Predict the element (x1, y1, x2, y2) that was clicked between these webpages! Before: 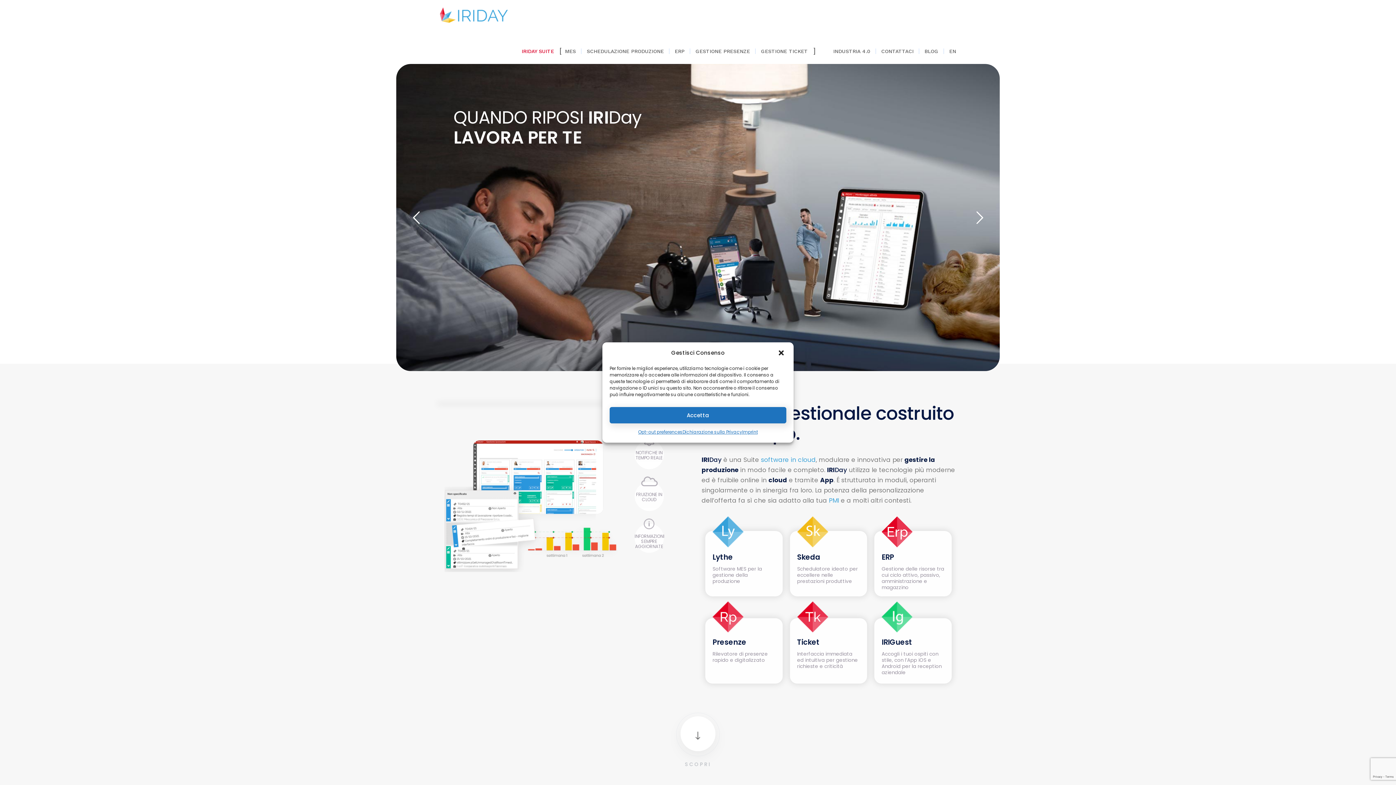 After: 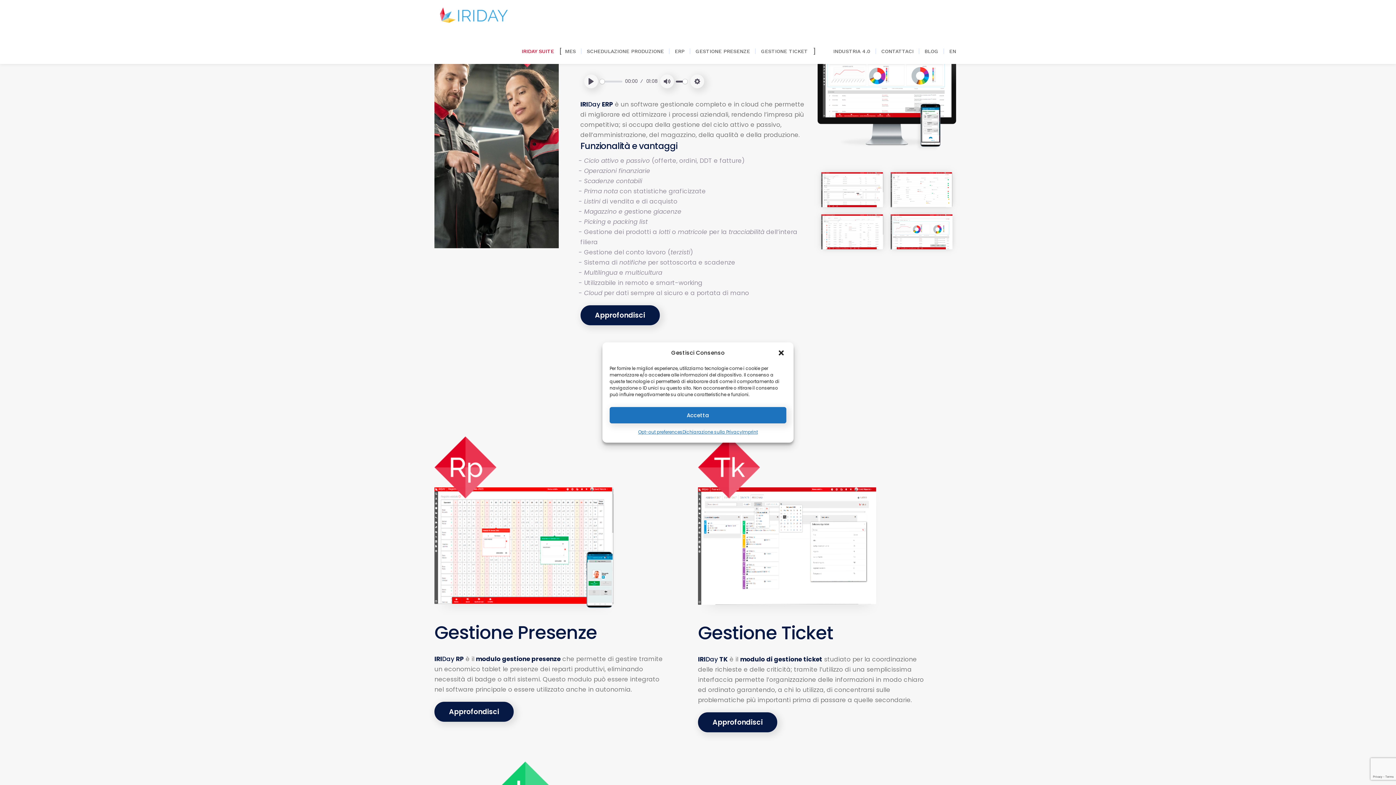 Action: bbox: (881, 552, 894, 562) label: ERP